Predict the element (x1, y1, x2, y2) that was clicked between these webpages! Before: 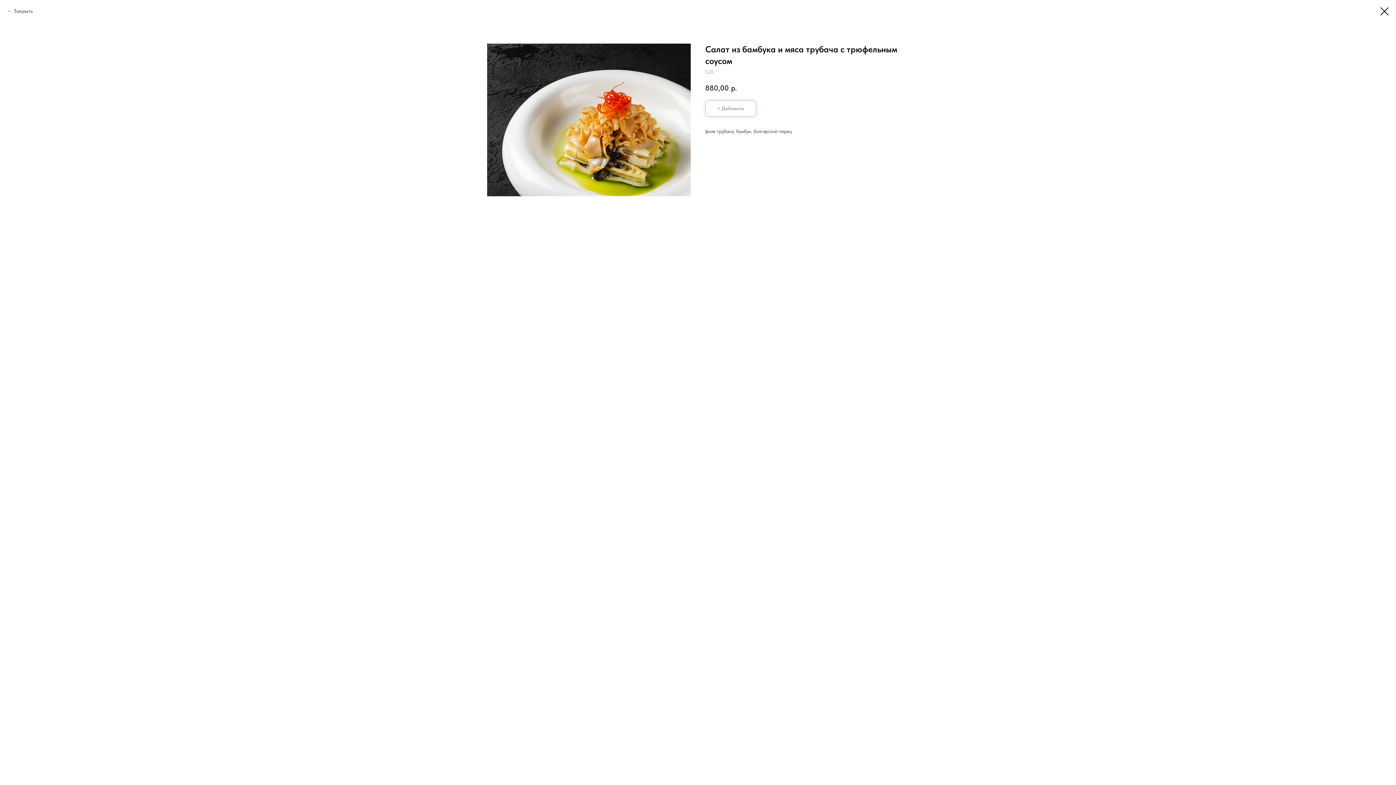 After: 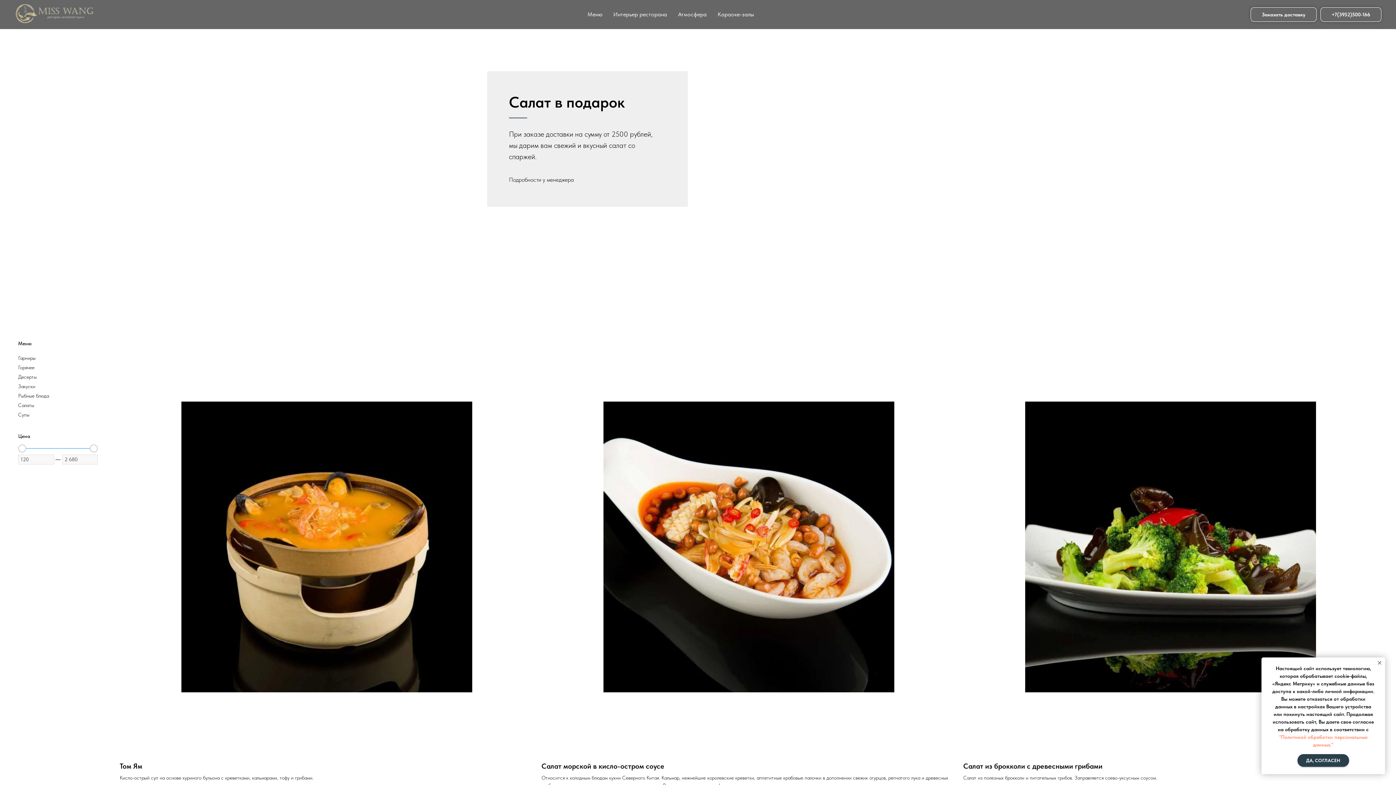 Action: bbox: (1380, 7, 1389, 15)